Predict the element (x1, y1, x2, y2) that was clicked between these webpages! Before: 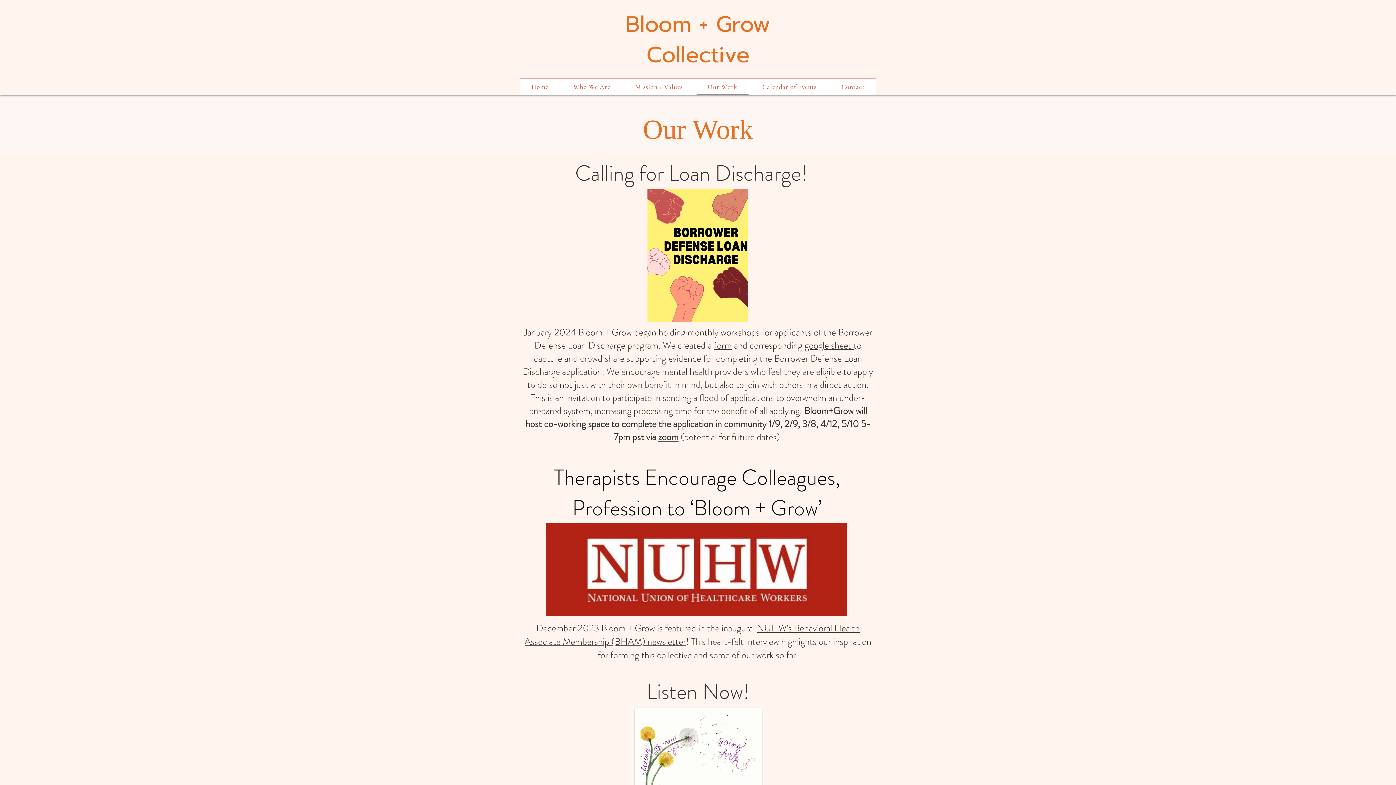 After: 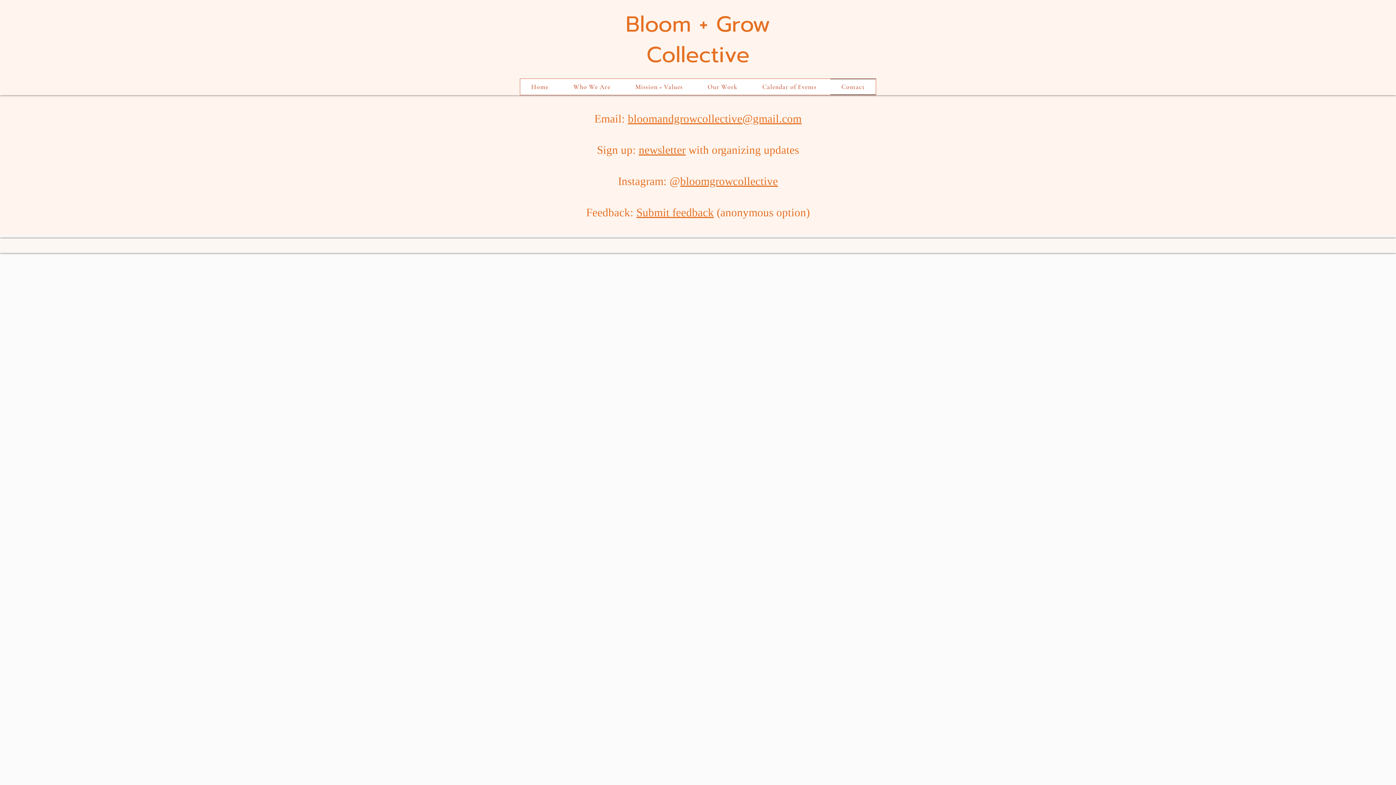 Action: label: Contact bbox: (830, 78, 875, 94)